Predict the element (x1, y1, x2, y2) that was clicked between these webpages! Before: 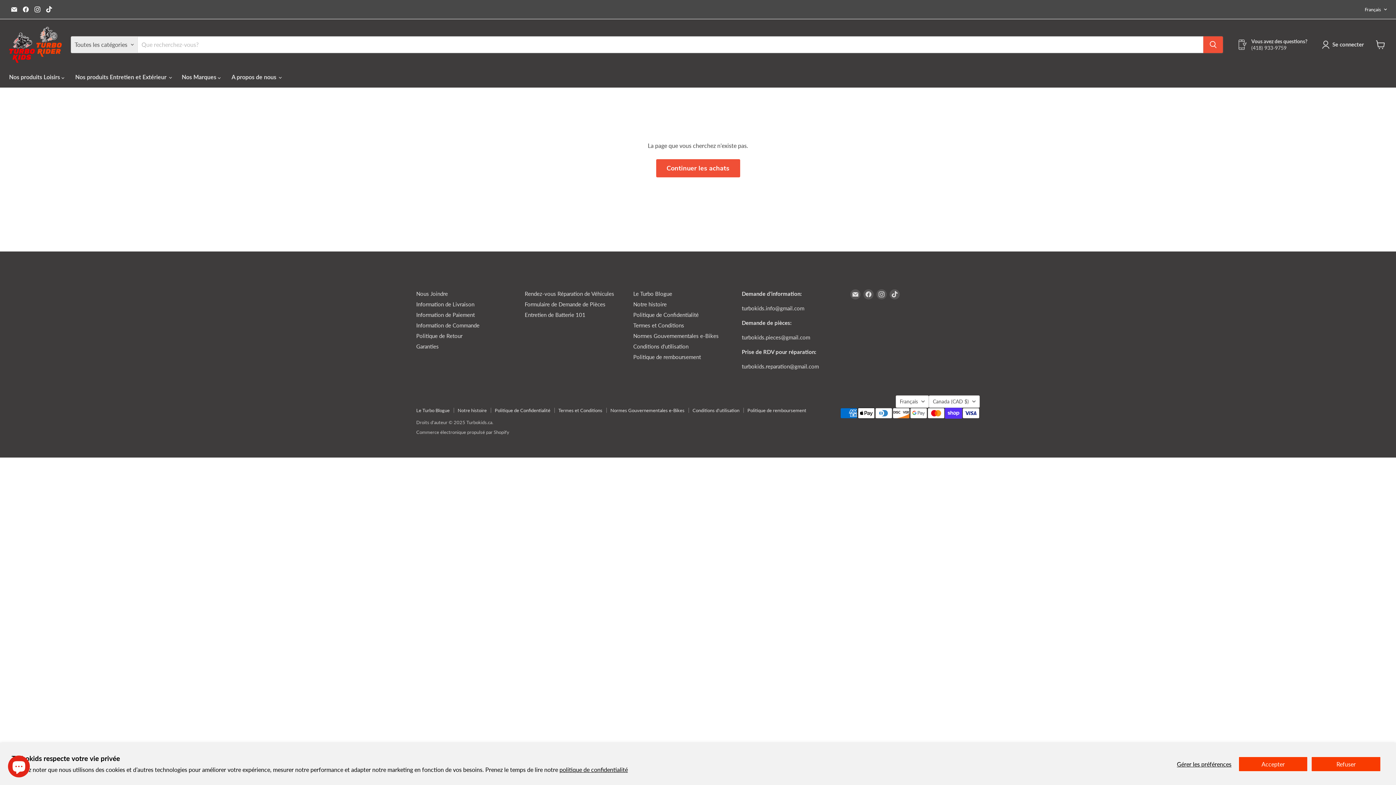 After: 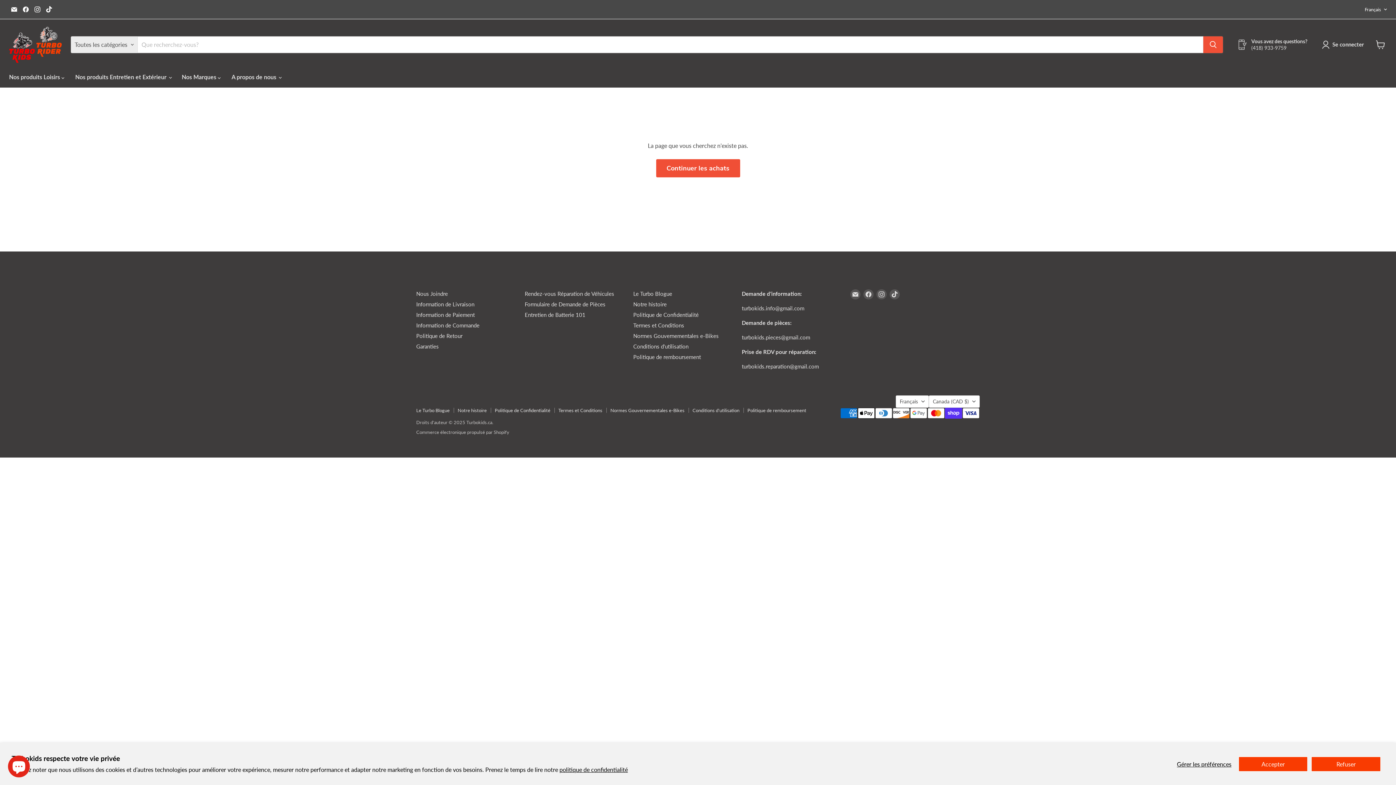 Action: bbox: (1237, 38, 1307, 51) label: Vous avez des questions?

(418) 933-9759